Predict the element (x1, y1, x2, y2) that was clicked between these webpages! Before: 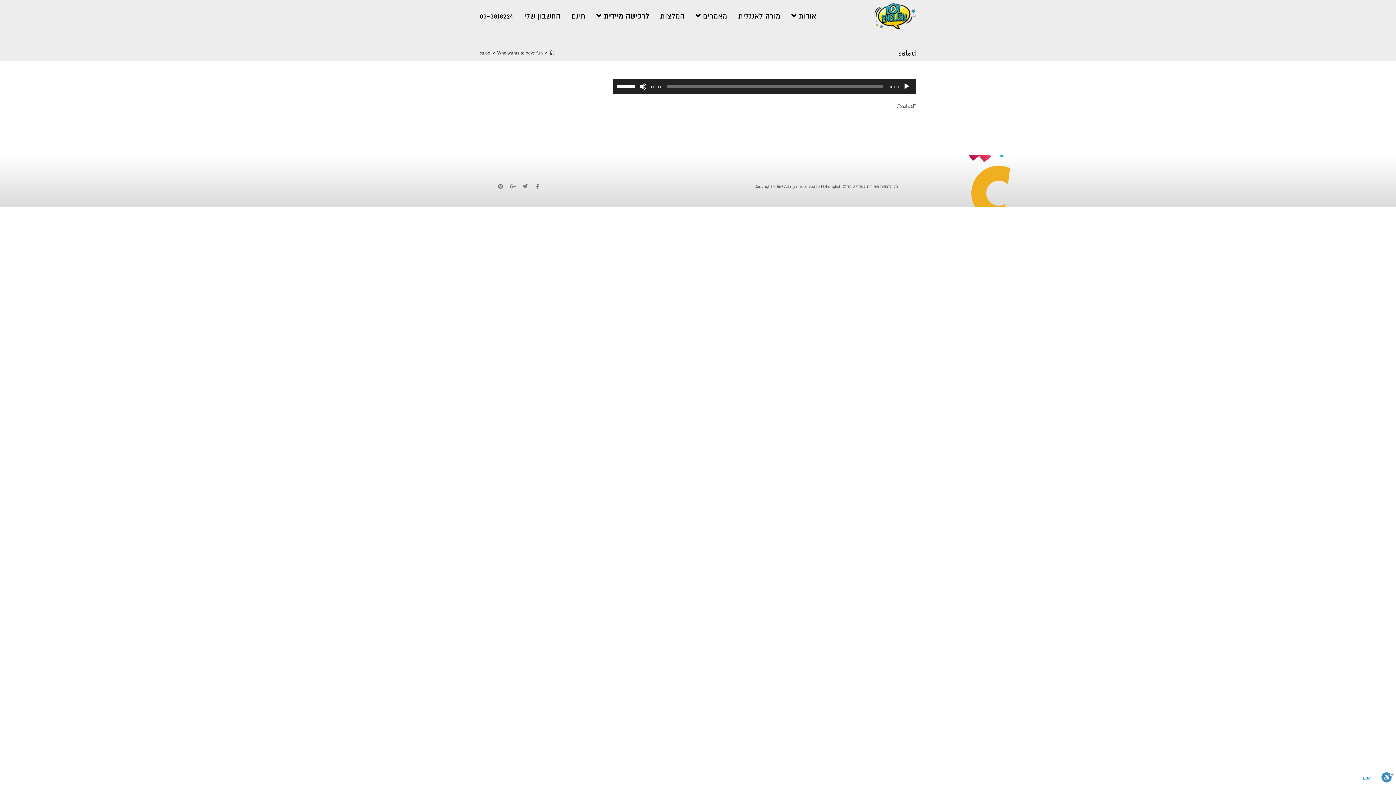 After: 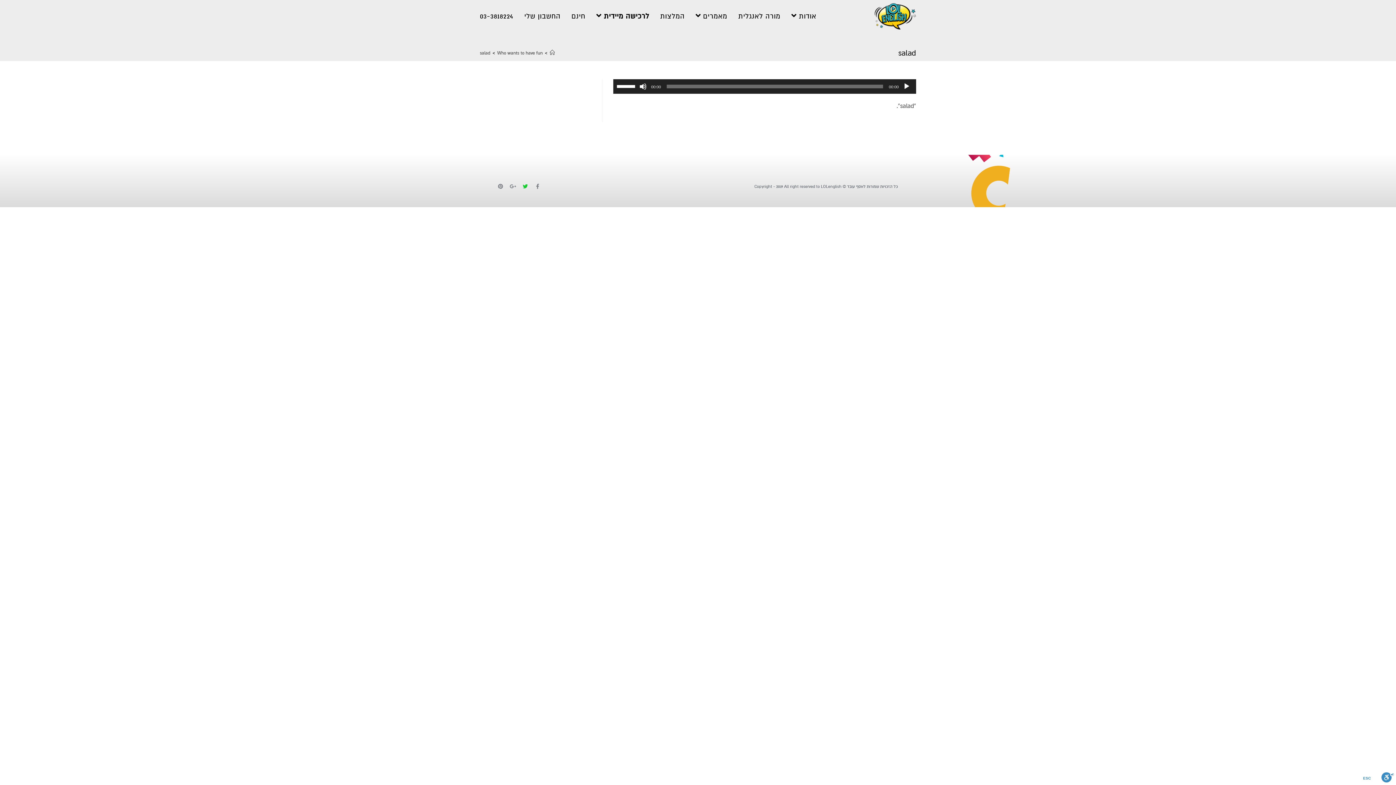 Action: label: Twitter bbox: (522, 184, 528, 189)